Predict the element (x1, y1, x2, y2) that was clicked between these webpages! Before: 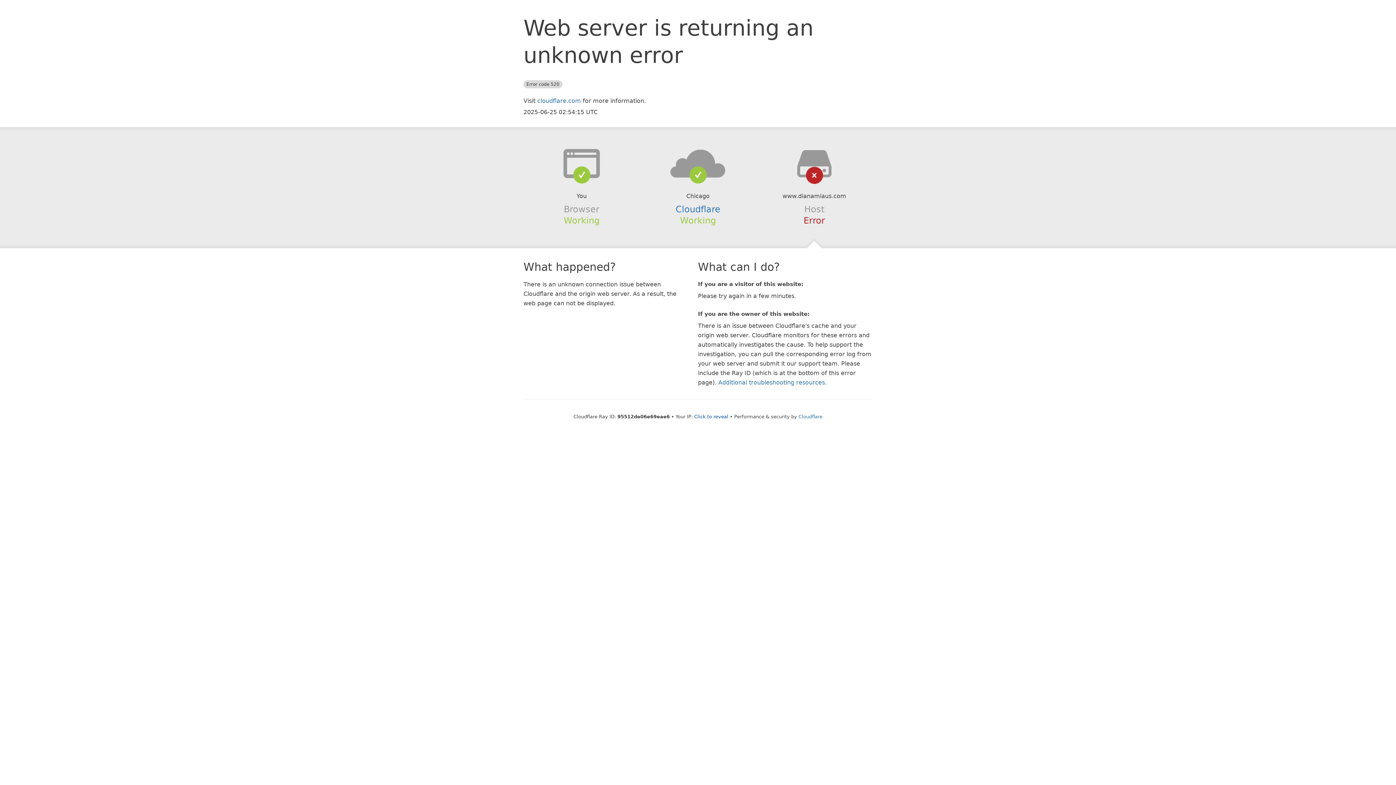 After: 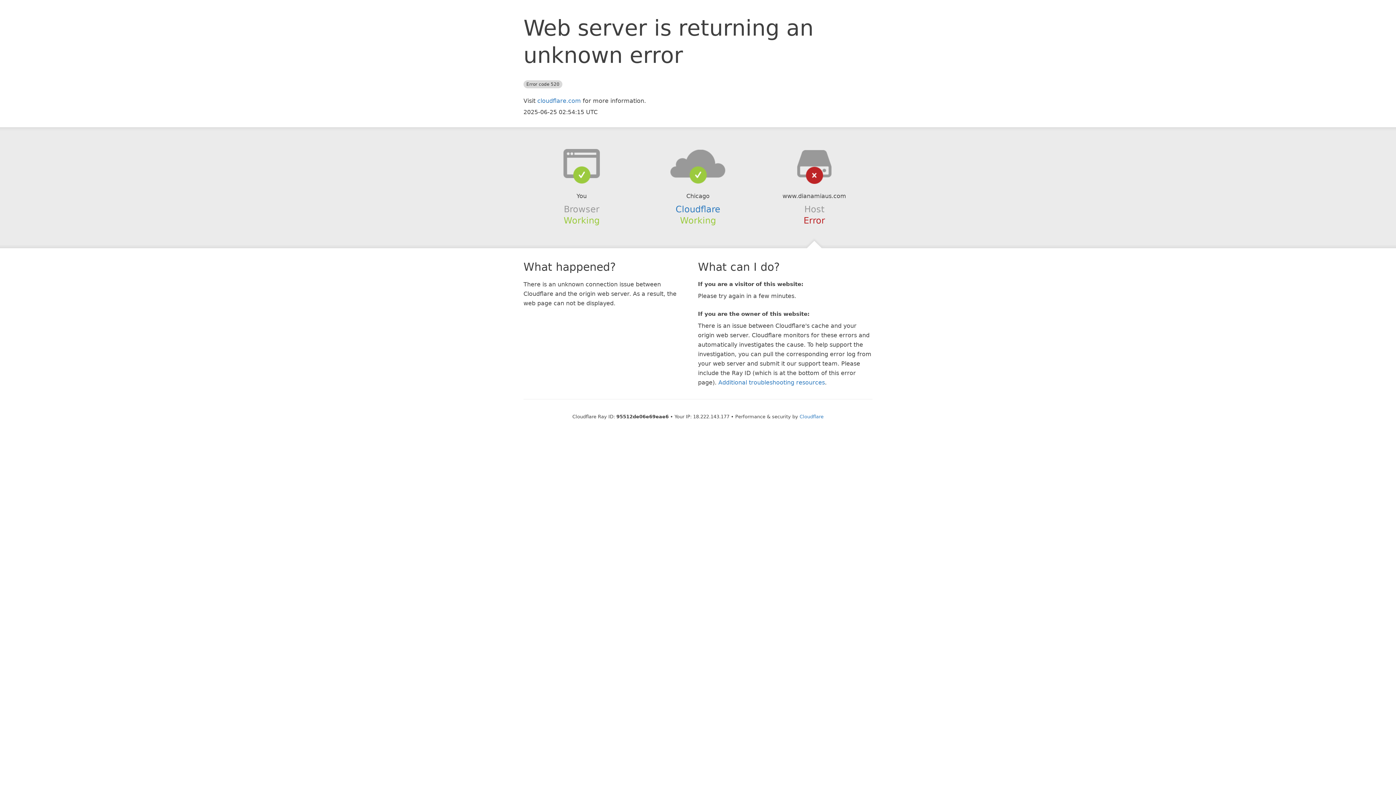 Action: label: Click to reveal bbox: (694, 414, 728, 419)